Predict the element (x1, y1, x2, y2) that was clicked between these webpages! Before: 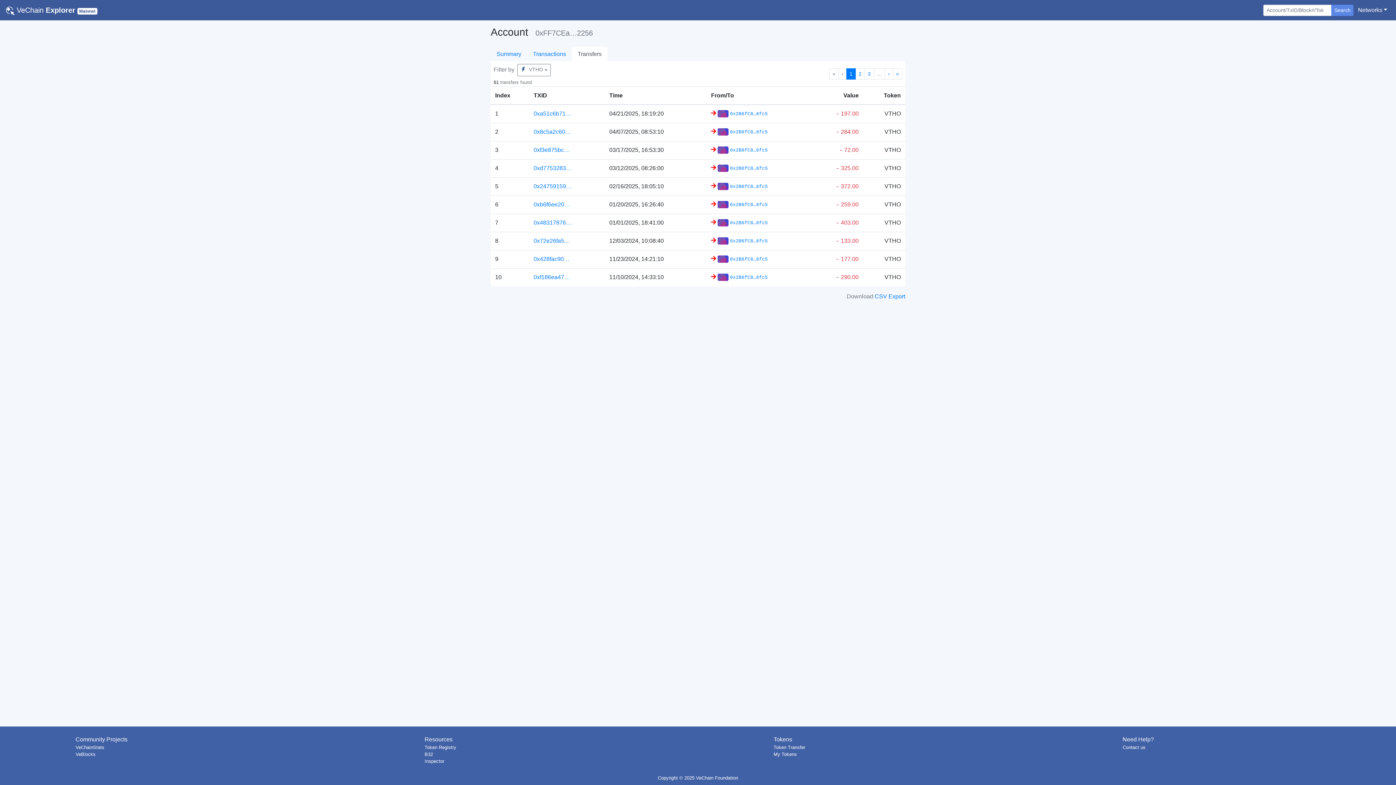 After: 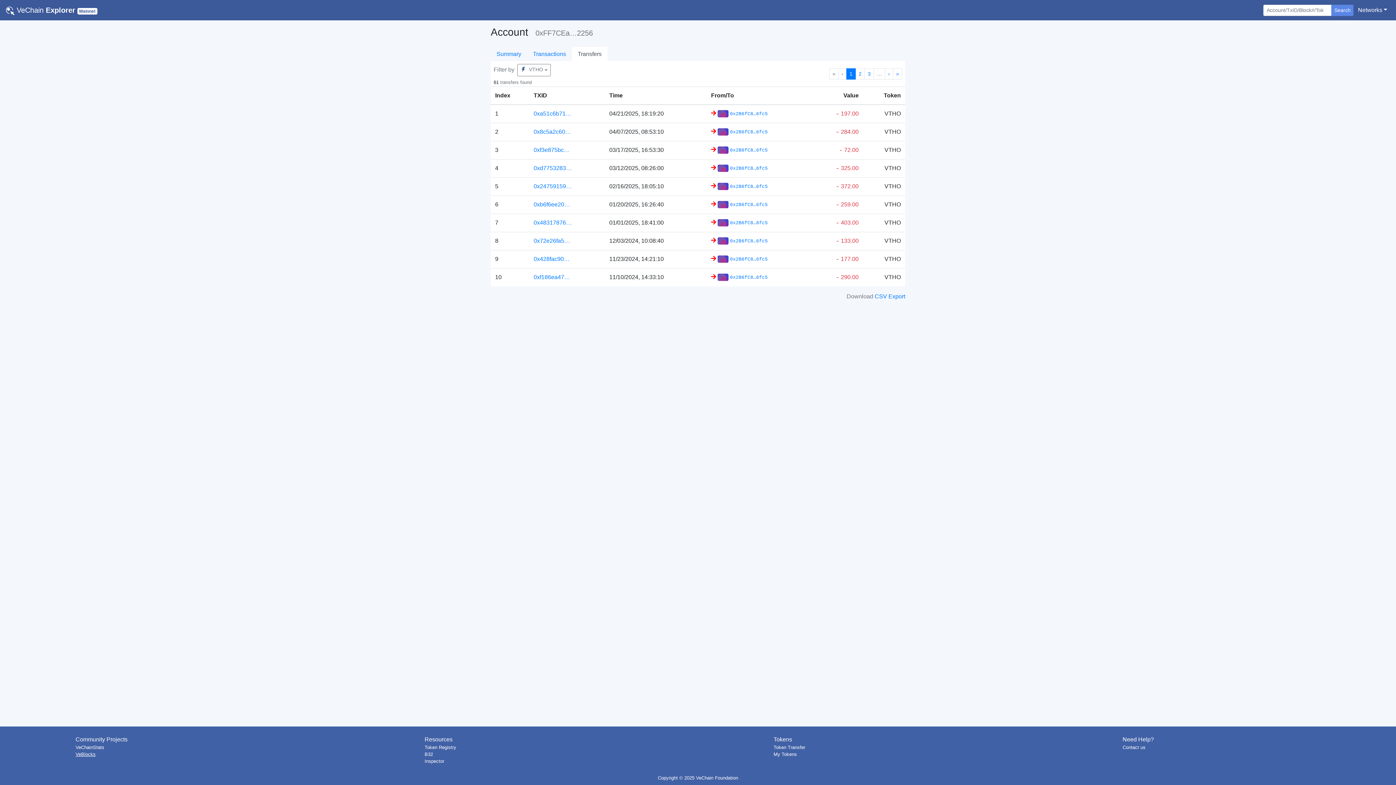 Action: label: VeBlocks bbox: (75, 752, 95, 757)